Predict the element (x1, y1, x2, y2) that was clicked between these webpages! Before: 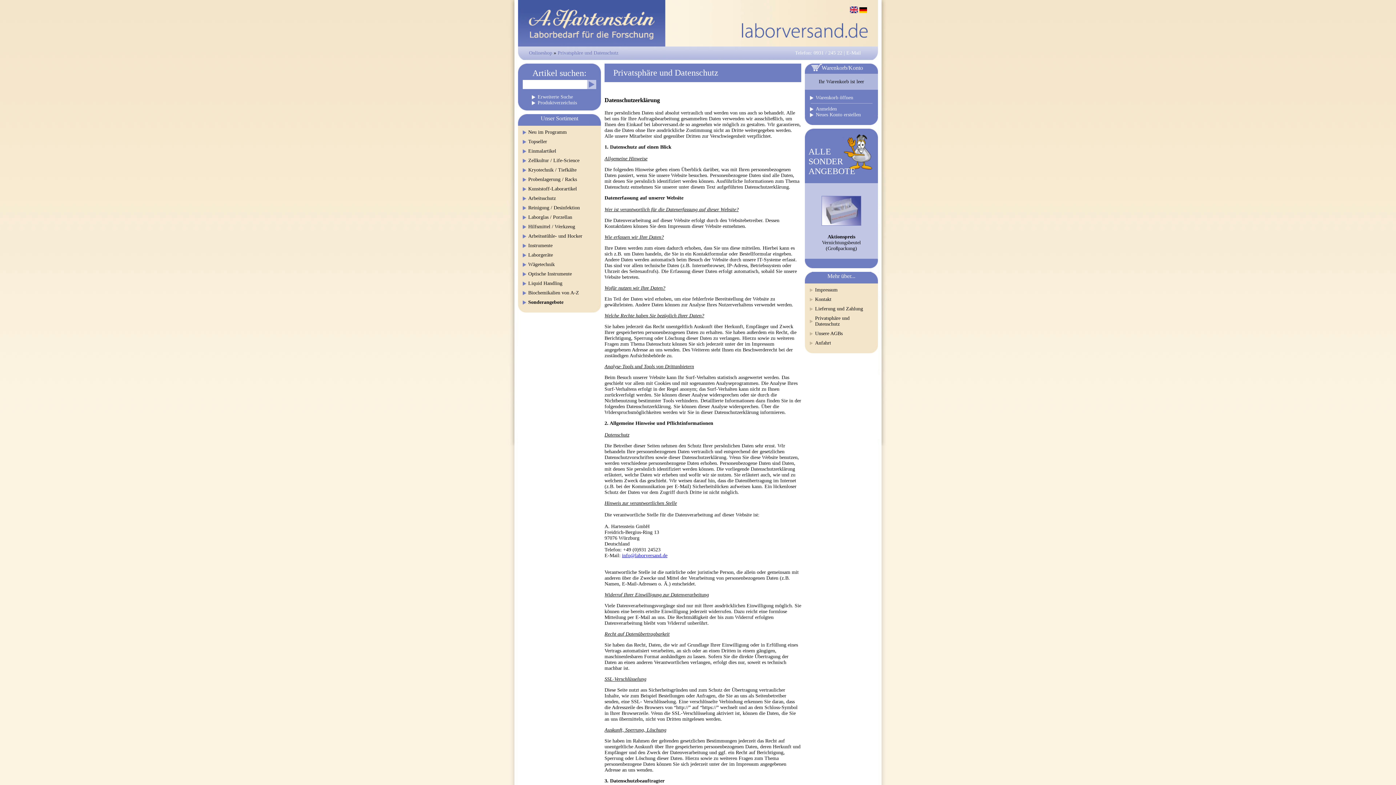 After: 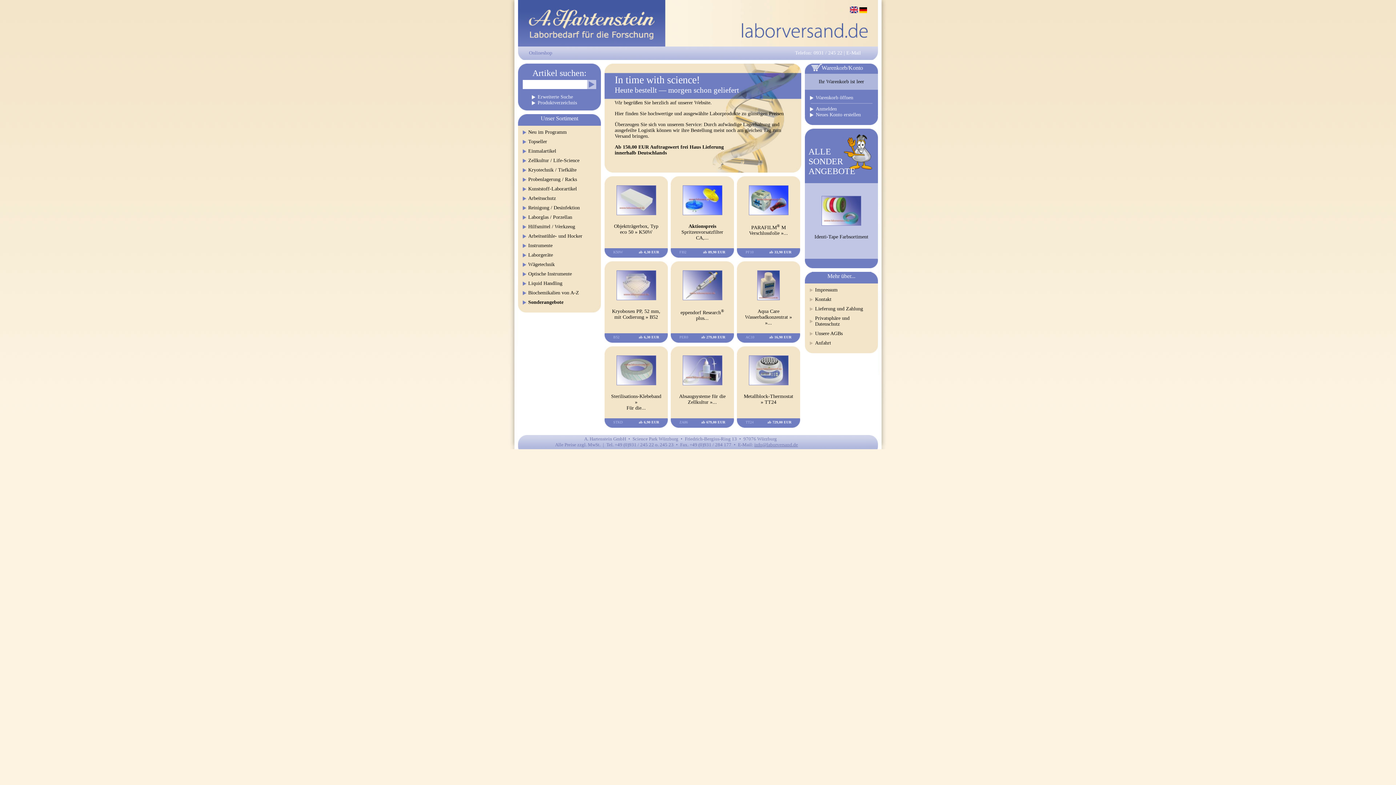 Action: bbox: (738, 21, 869, 40)